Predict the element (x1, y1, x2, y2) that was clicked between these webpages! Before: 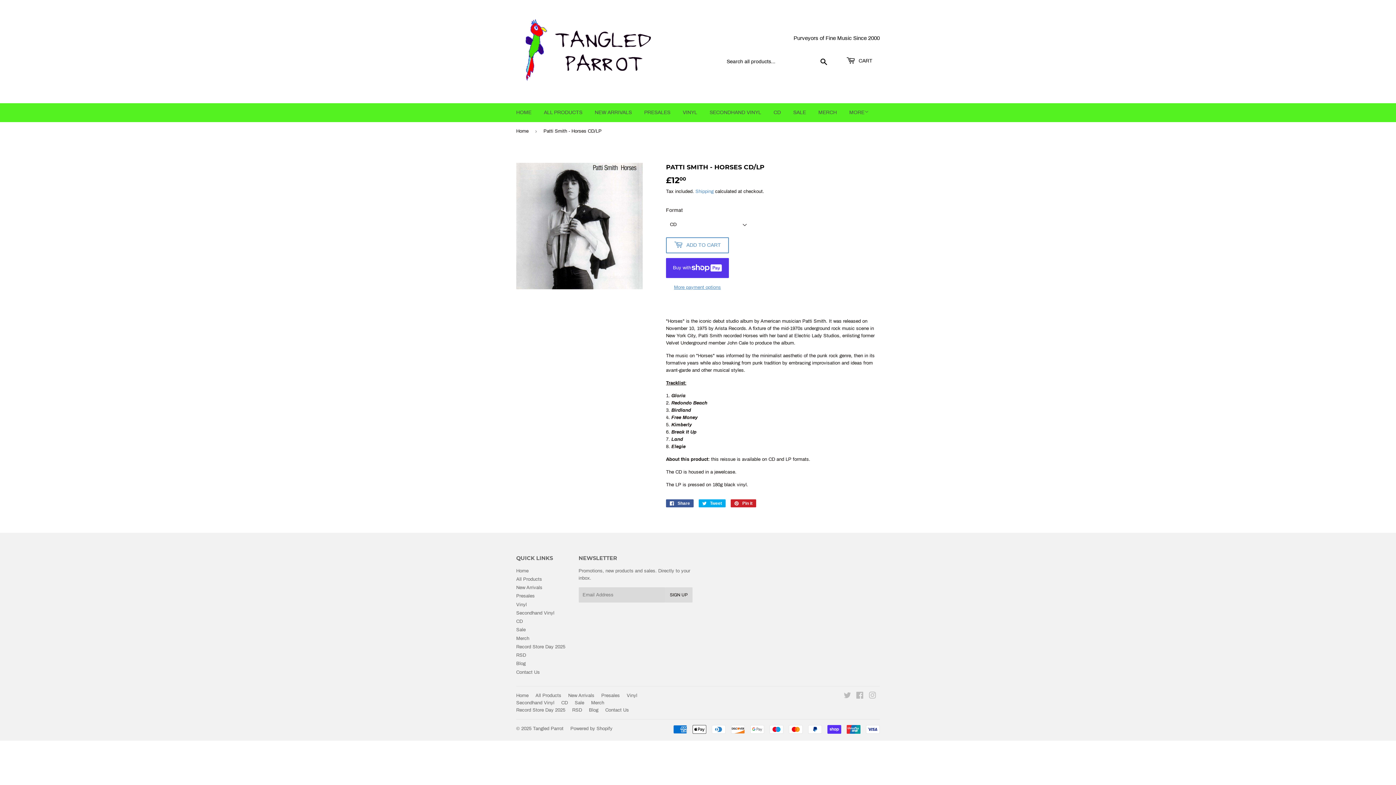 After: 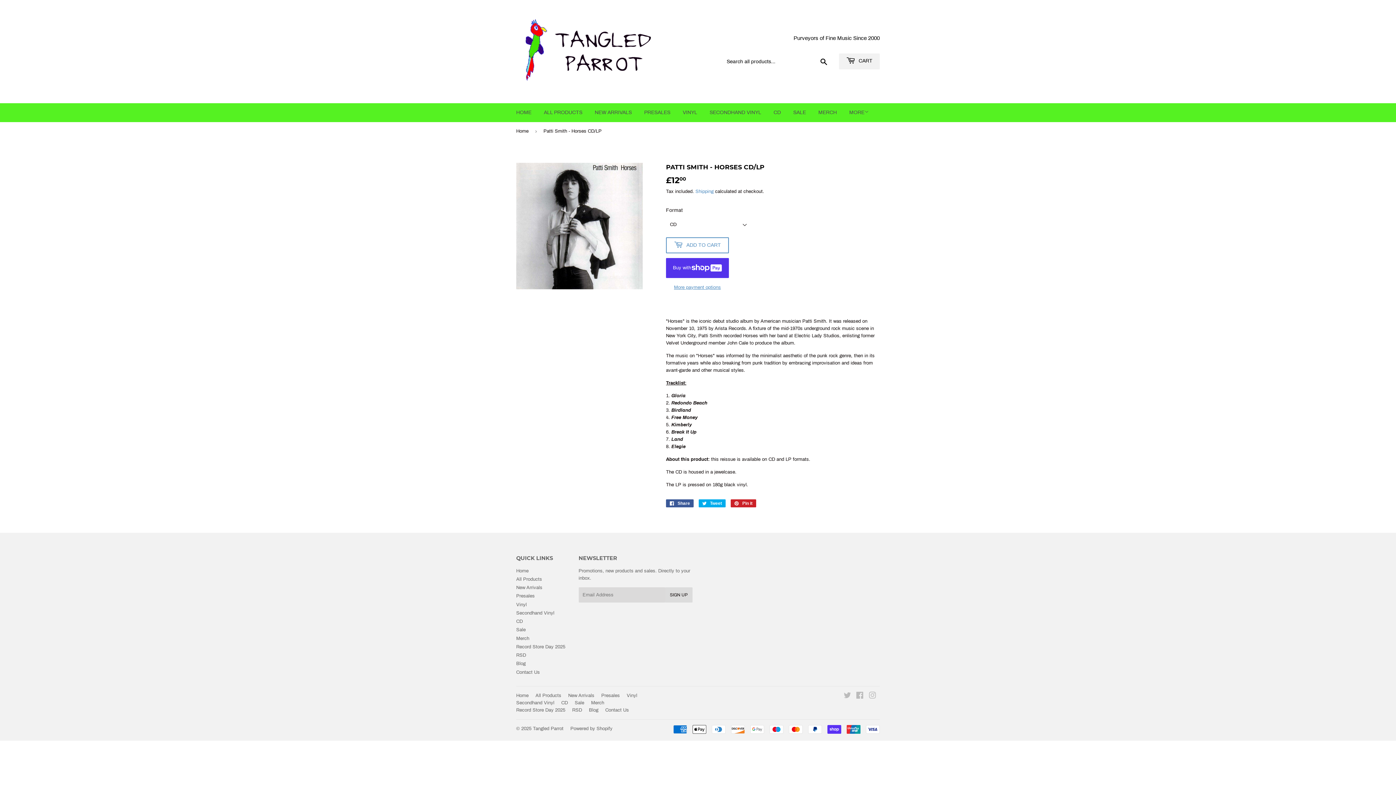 Action: bbox: (839, 53, 880, 69) label:  CART